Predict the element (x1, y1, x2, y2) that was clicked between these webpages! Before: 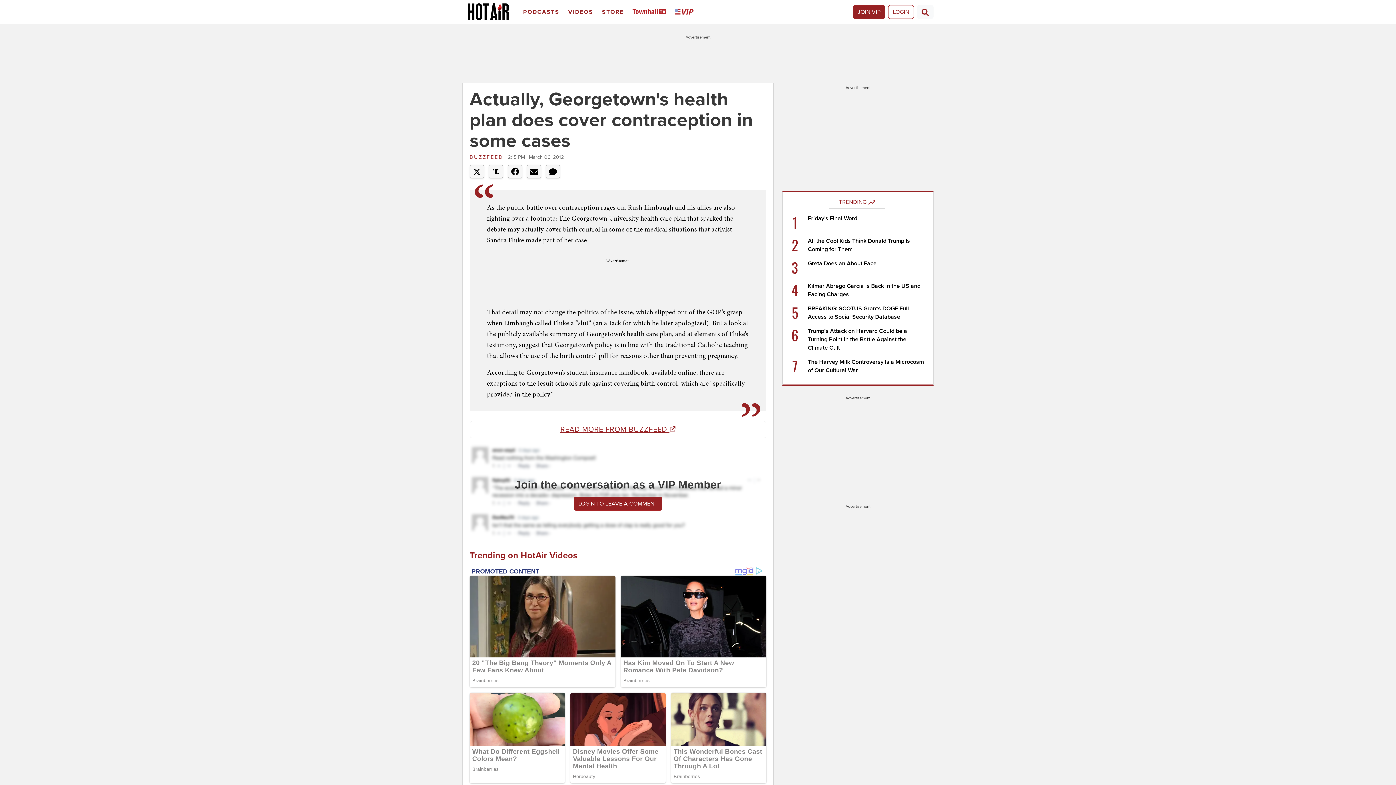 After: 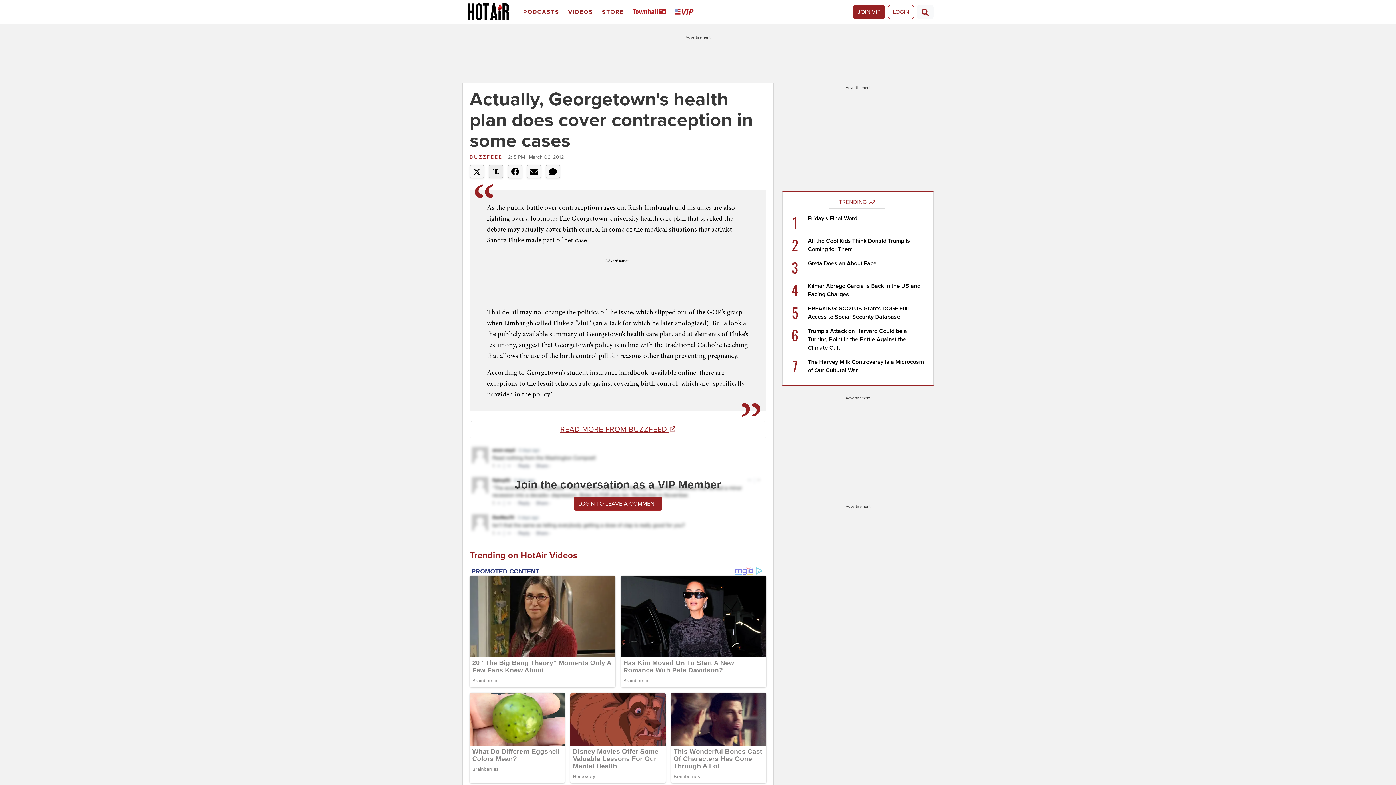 Action: bbox: (488, 164, 503, 178)